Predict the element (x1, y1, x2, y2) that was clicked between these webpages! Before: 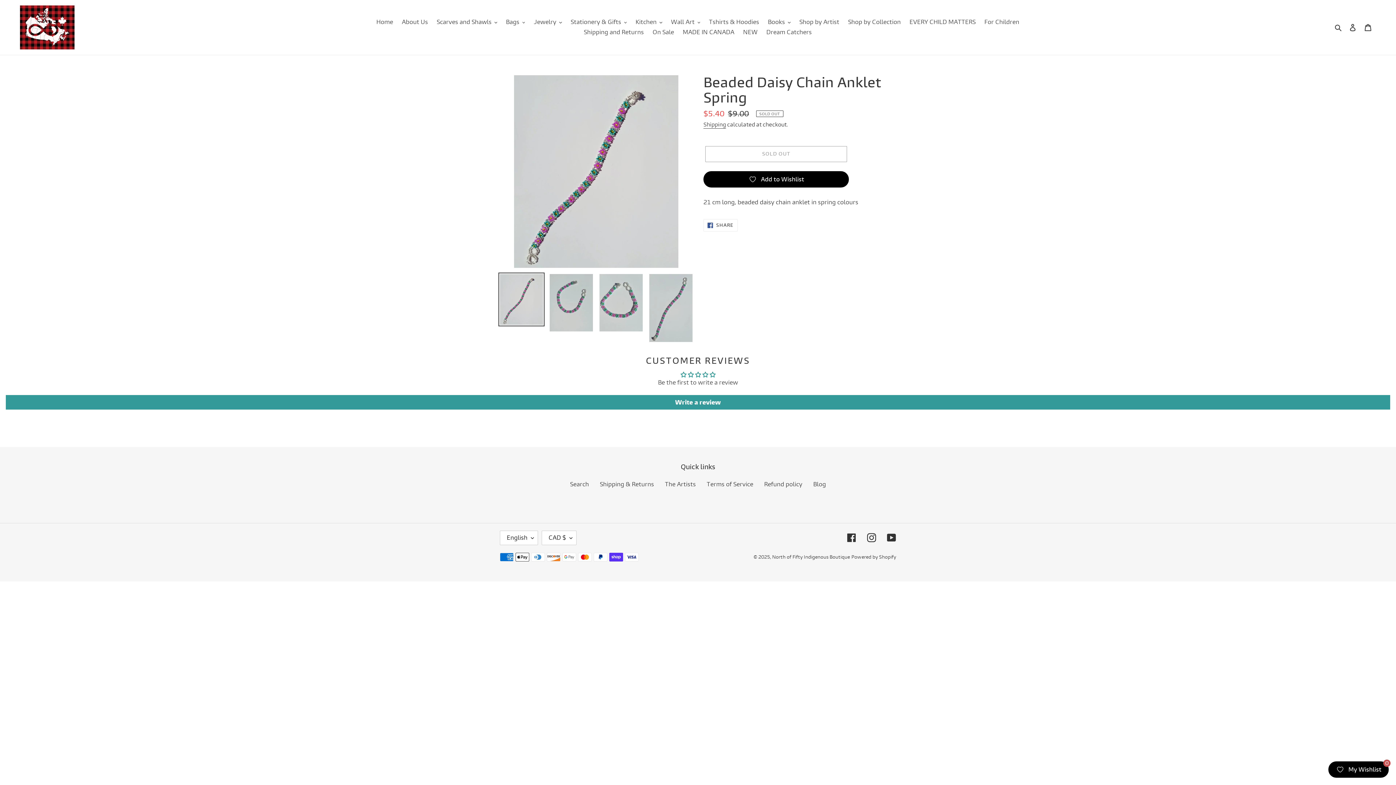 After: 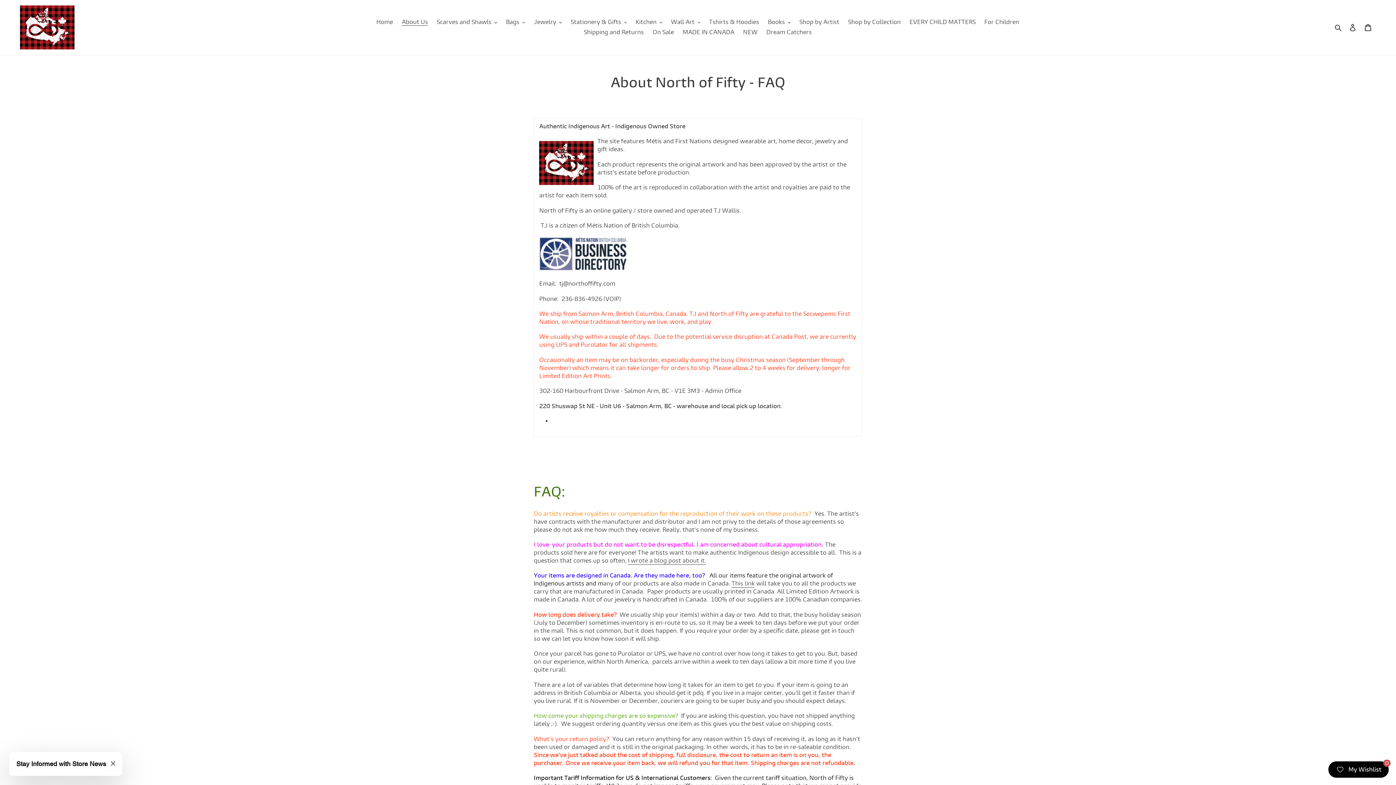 Action: label: About Us bbox: (398, 17, 431, 27)